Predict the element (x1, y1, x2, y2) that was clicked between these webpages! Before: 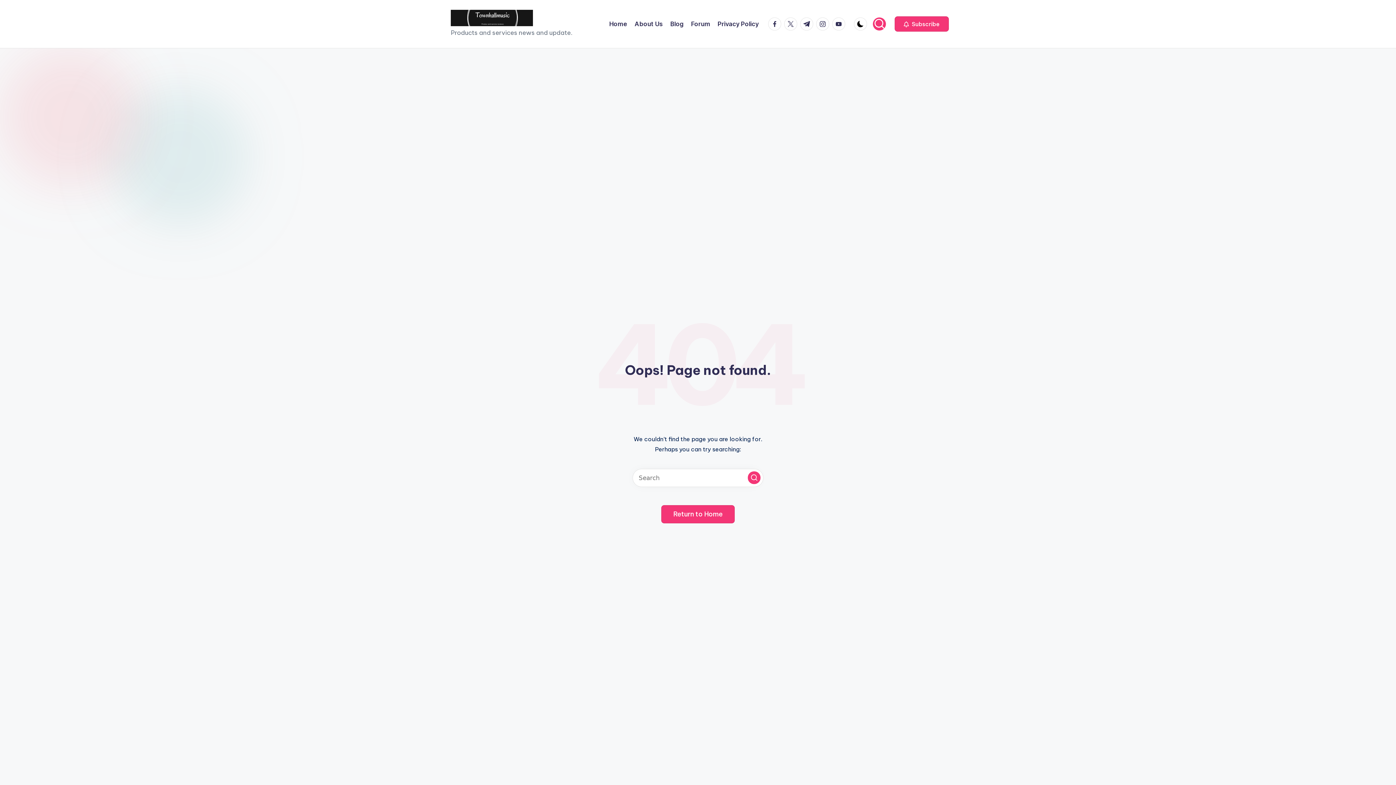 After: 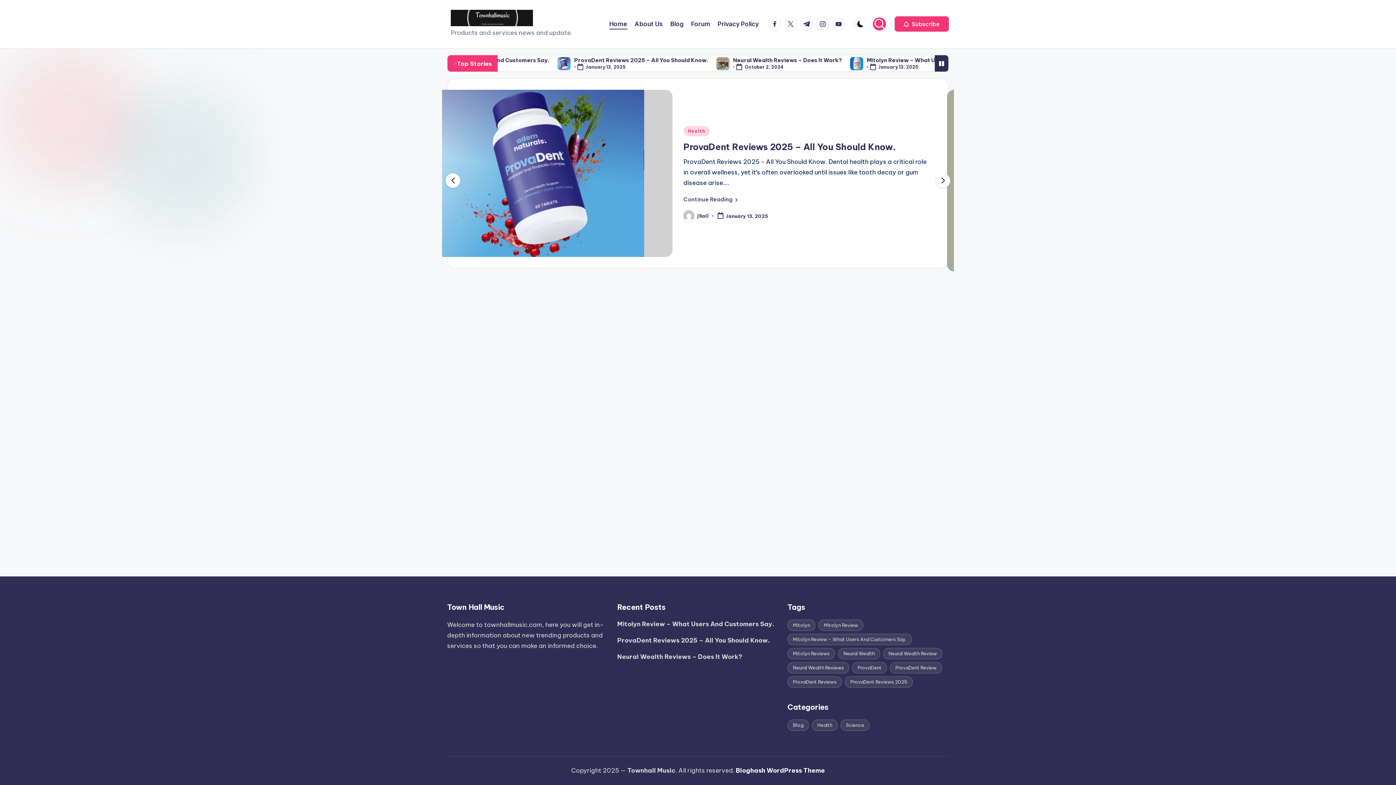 Action: bbox: (609, 18, 627, 29) label: Home